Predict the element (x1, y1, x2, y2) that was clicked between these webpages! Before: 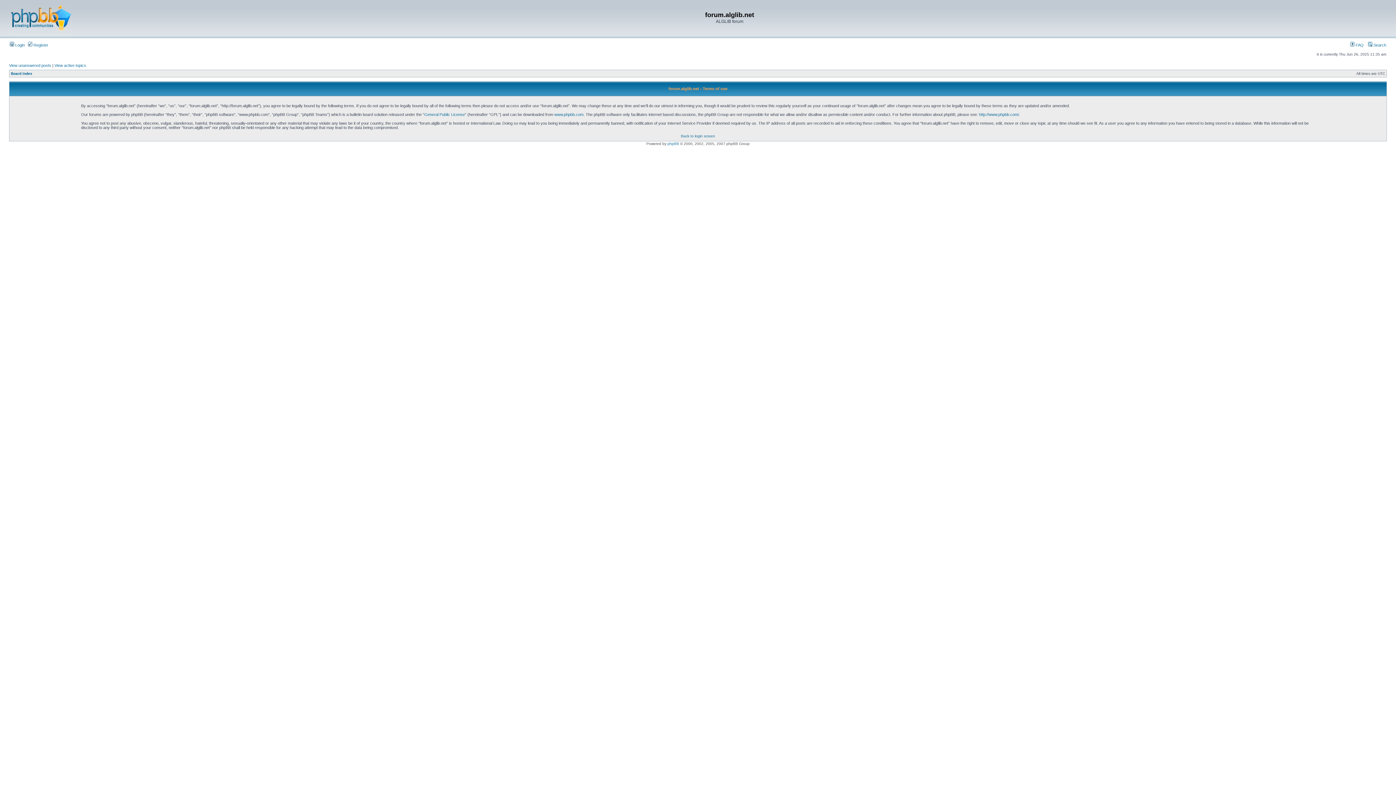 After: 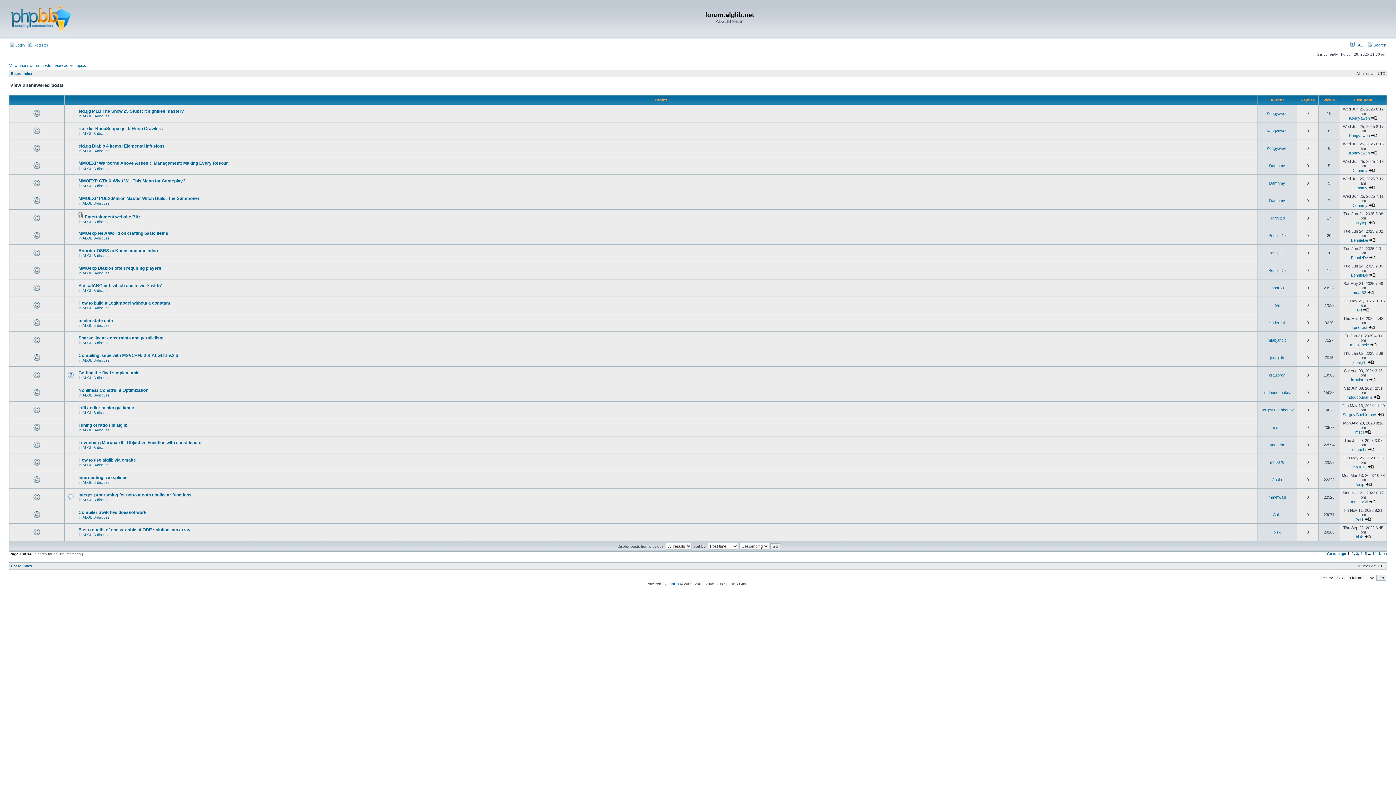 Action: label: View unanswered posts bbox: (9, 63, 51, 67)